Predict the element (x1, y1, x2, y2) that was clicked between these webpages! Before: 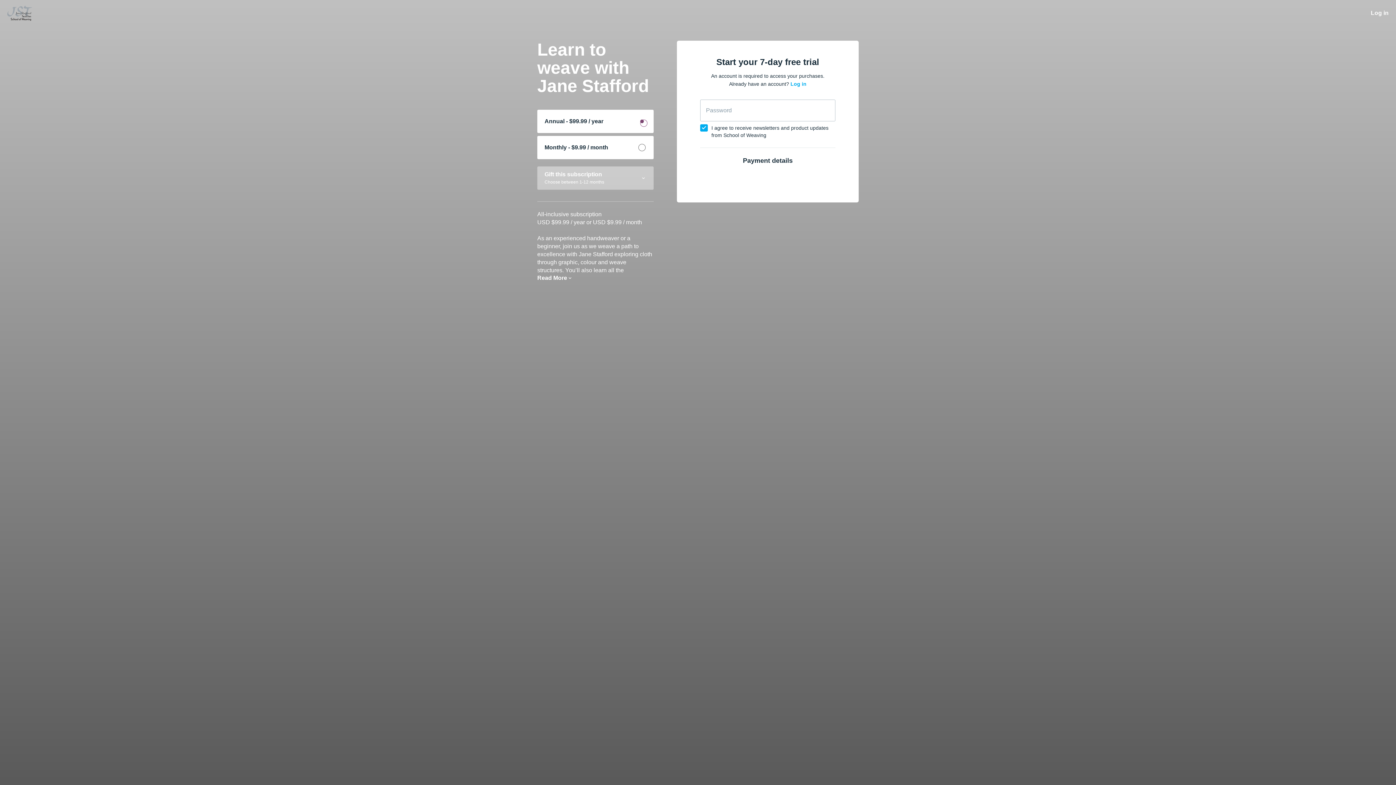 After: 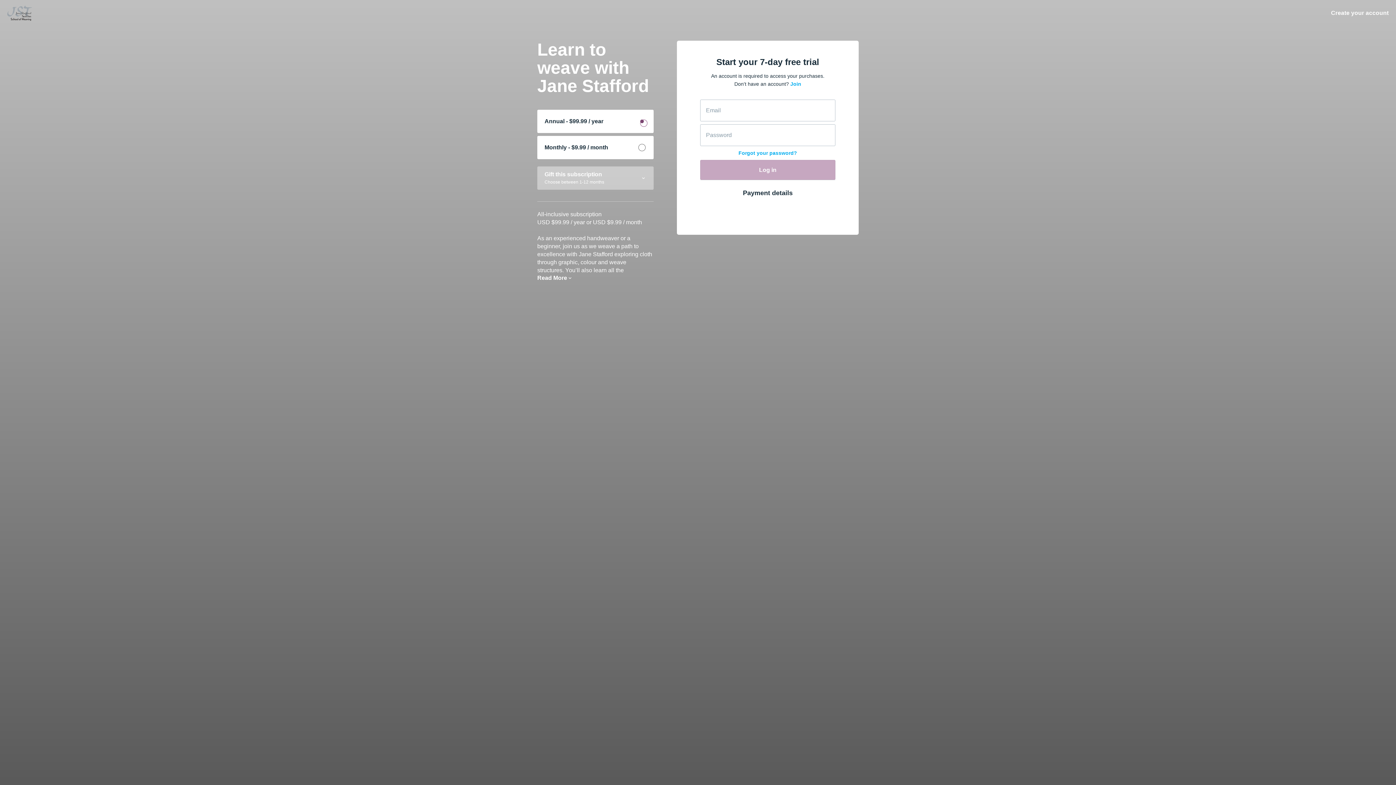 Action: bbox: (790, 81, 806, 86) label: Log in